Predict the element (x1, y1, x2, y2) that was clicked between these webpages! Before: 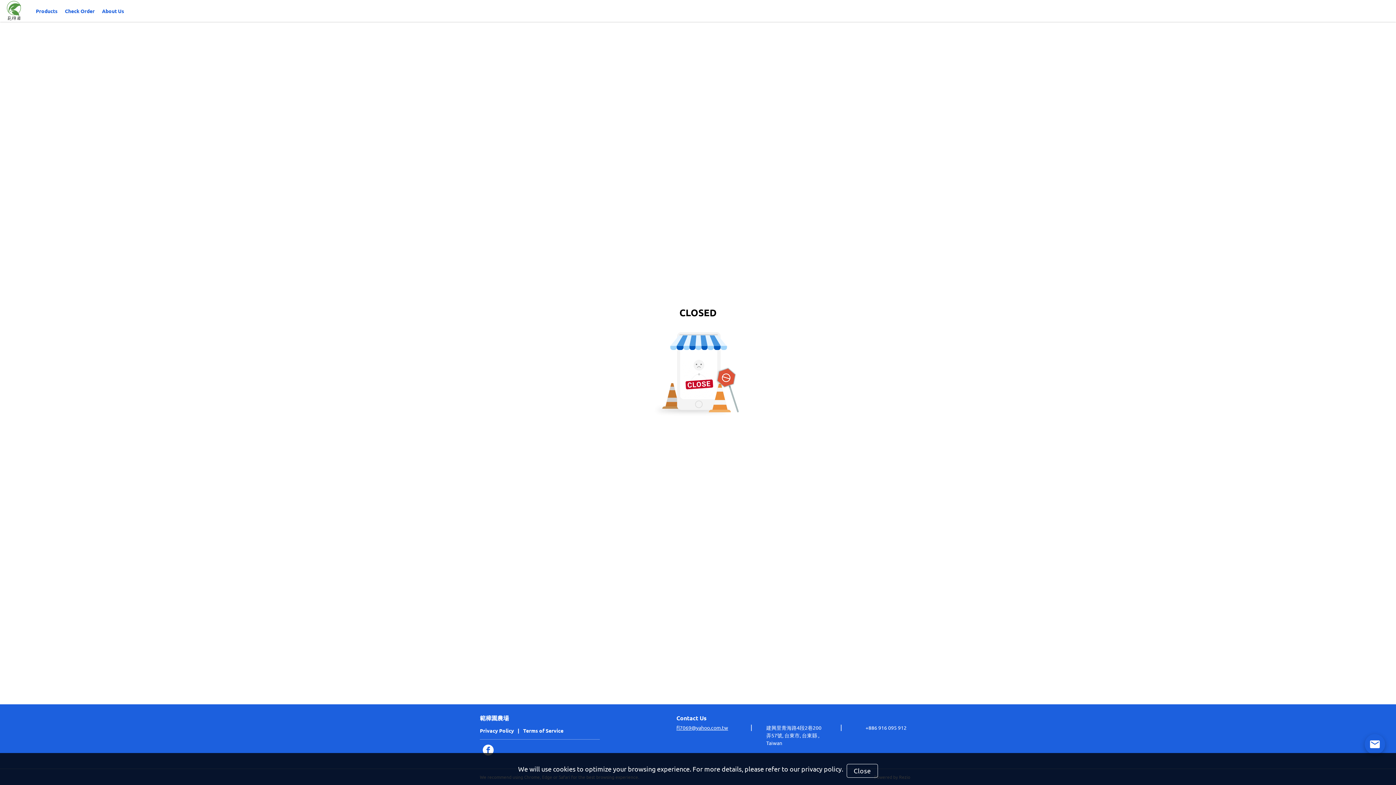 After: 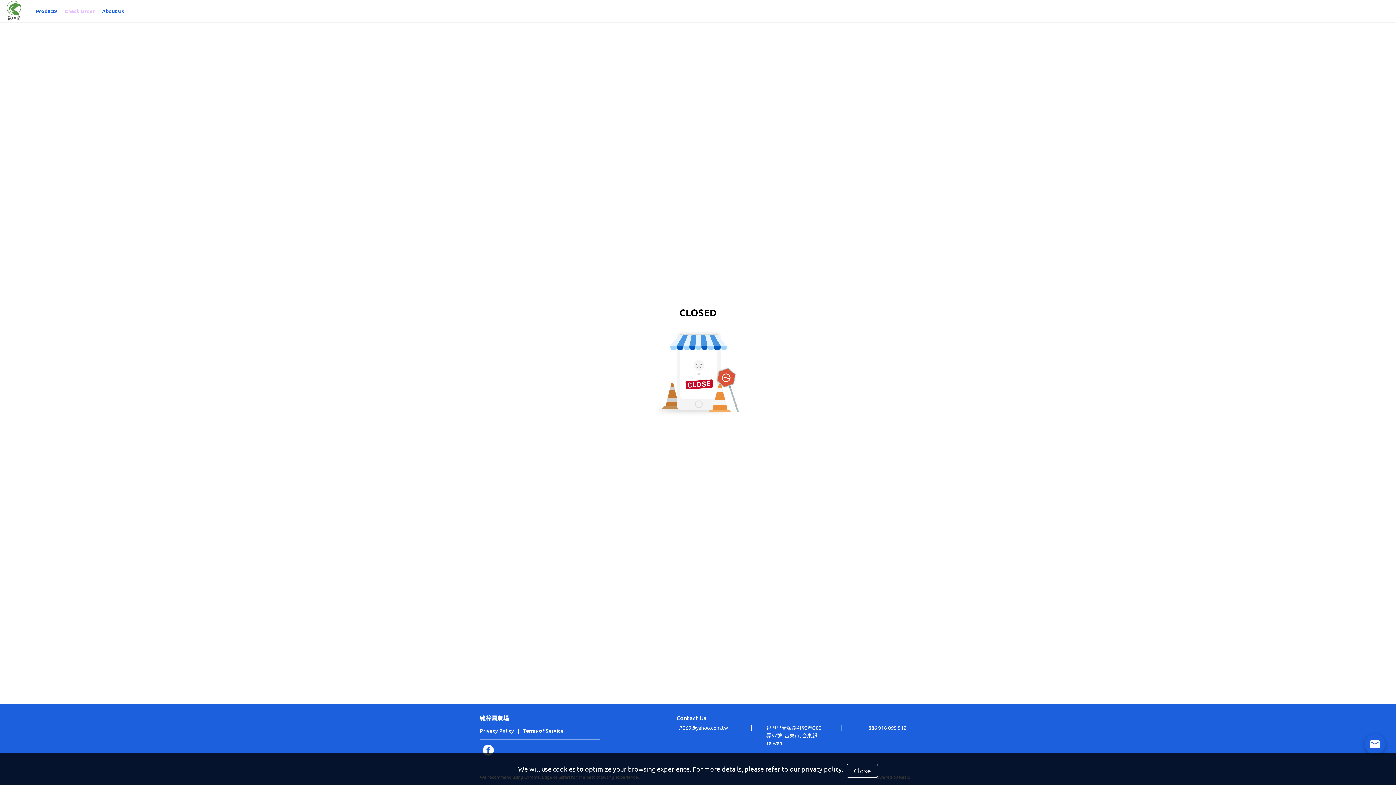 Action: label: Check Order bbox: (64, 8, 94, 13)